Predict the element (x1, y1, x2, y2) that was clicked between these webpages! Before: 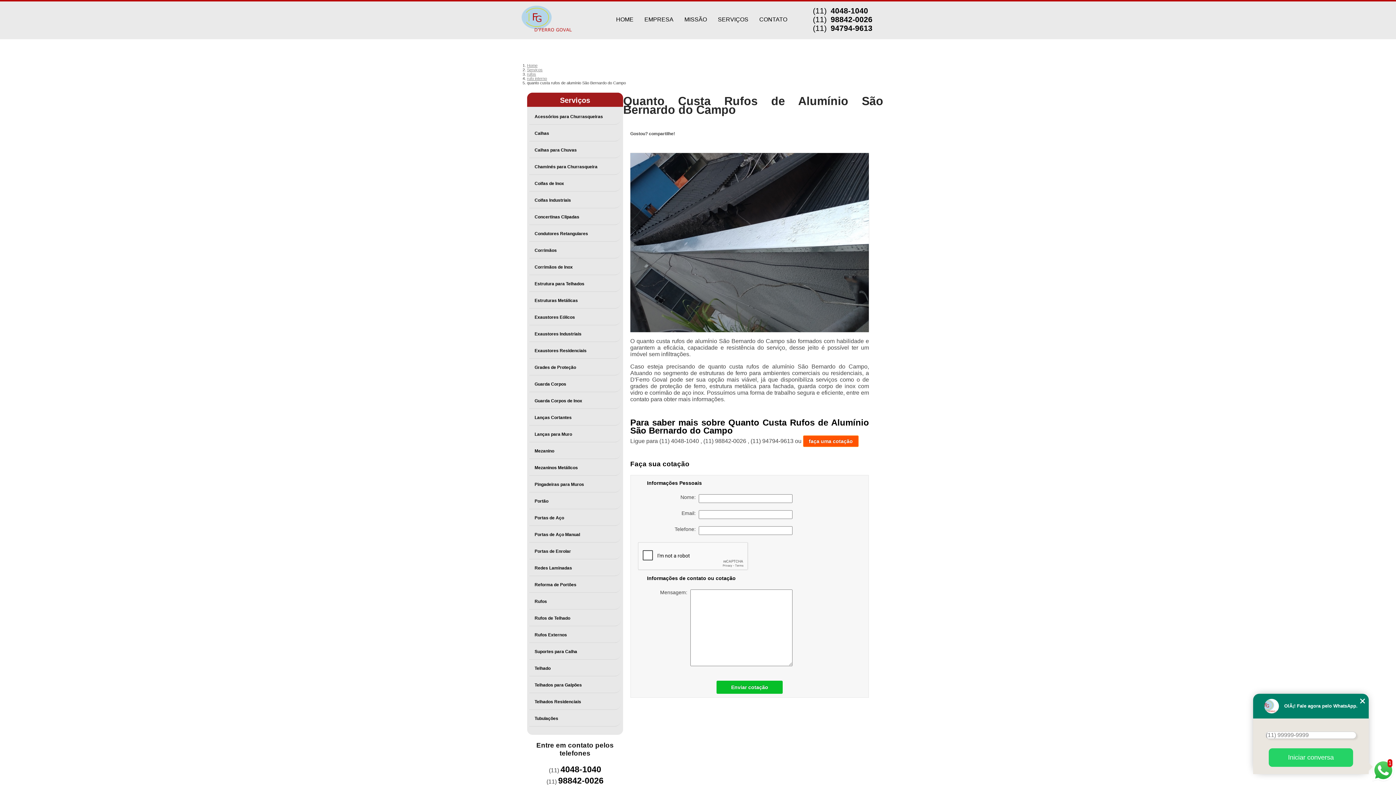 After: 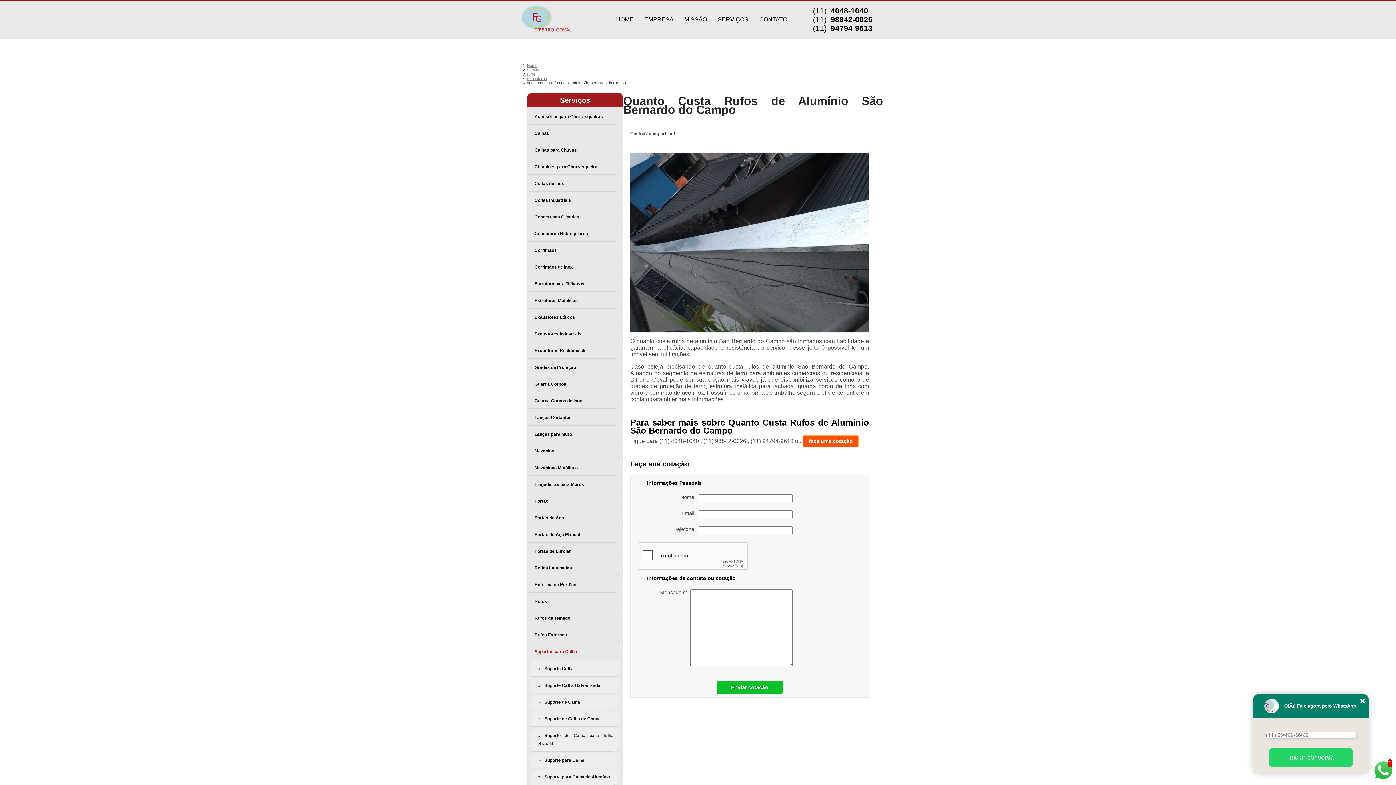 Action: bbox: (529, 644, 621, 659) label: Suportes para Calha 